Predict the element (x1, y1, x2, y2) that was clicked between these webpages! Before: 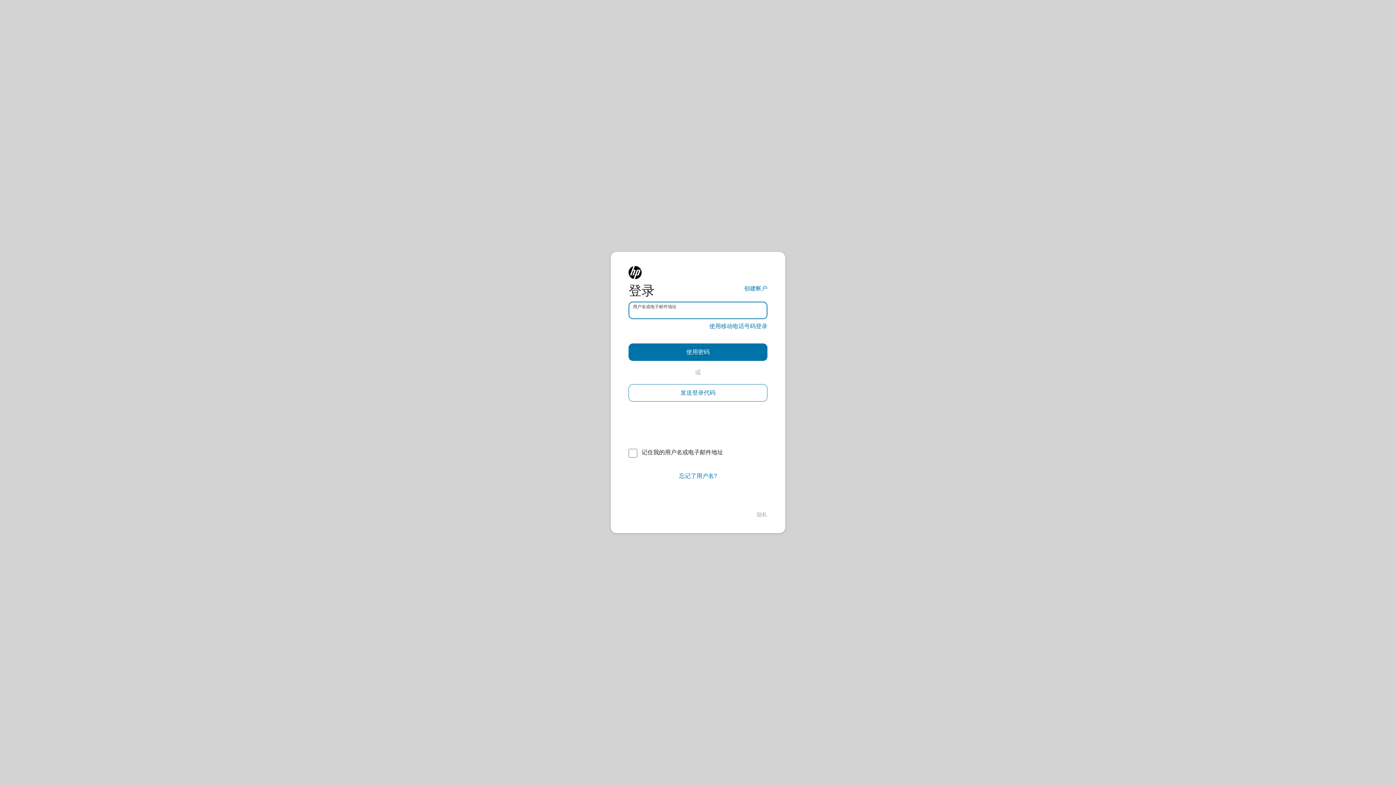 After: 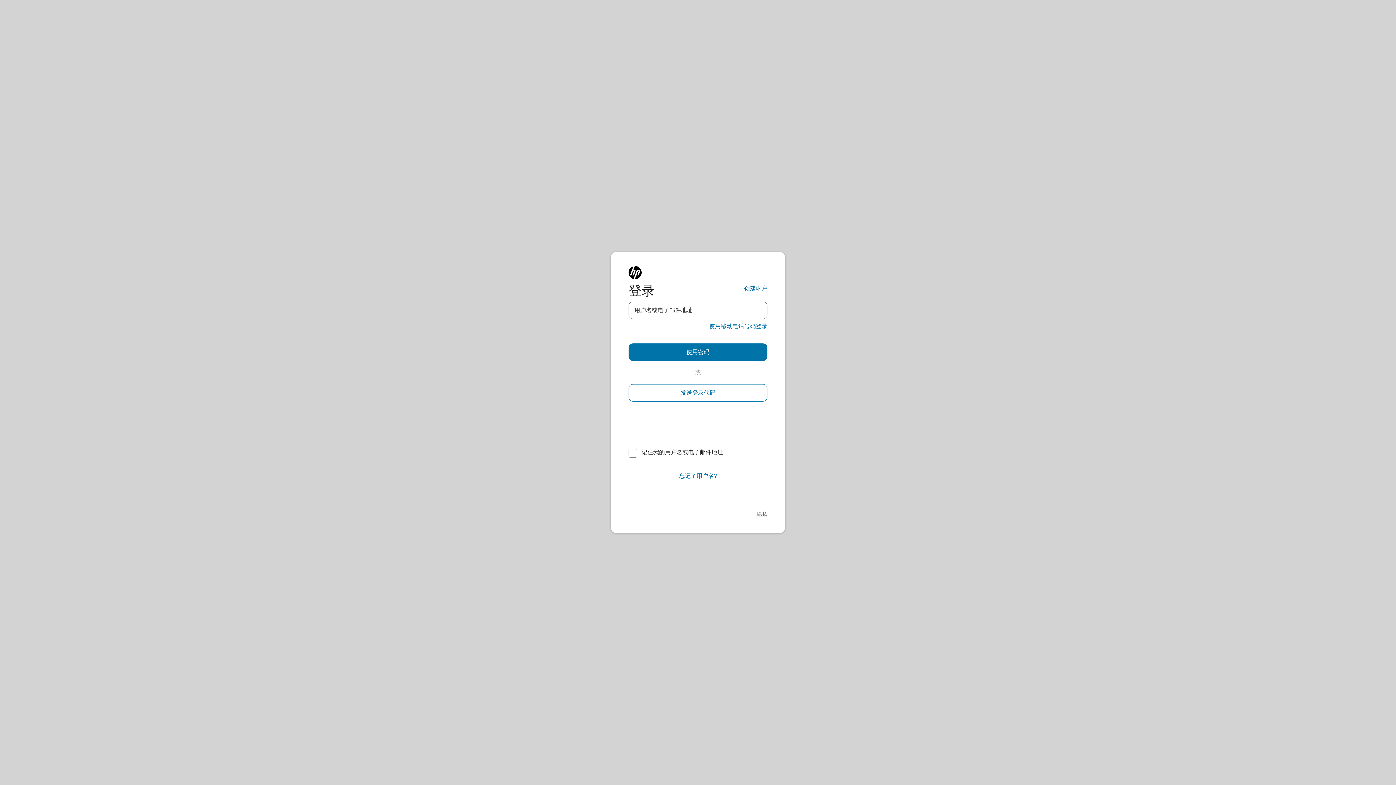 Action: bbox: (757, 511, 767, 518) label: 隐私